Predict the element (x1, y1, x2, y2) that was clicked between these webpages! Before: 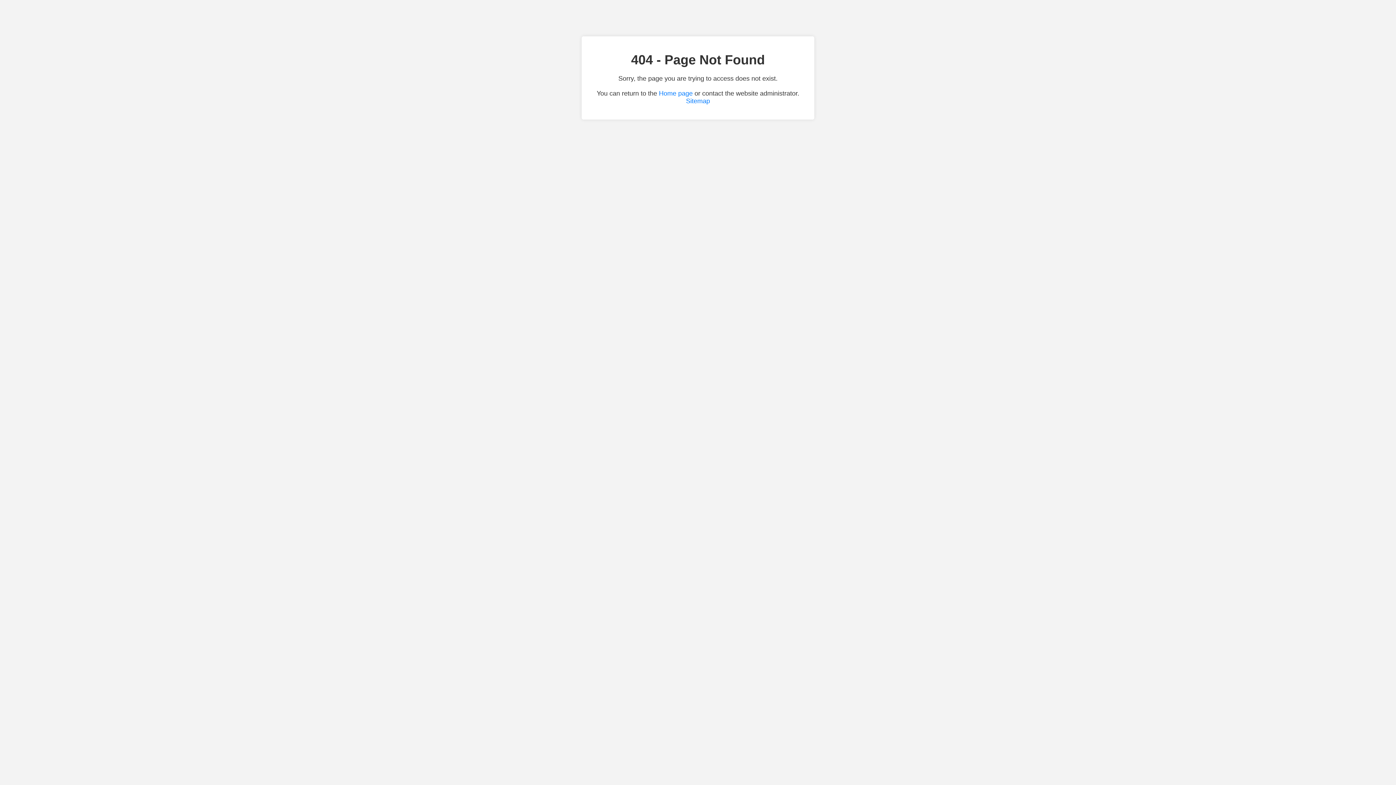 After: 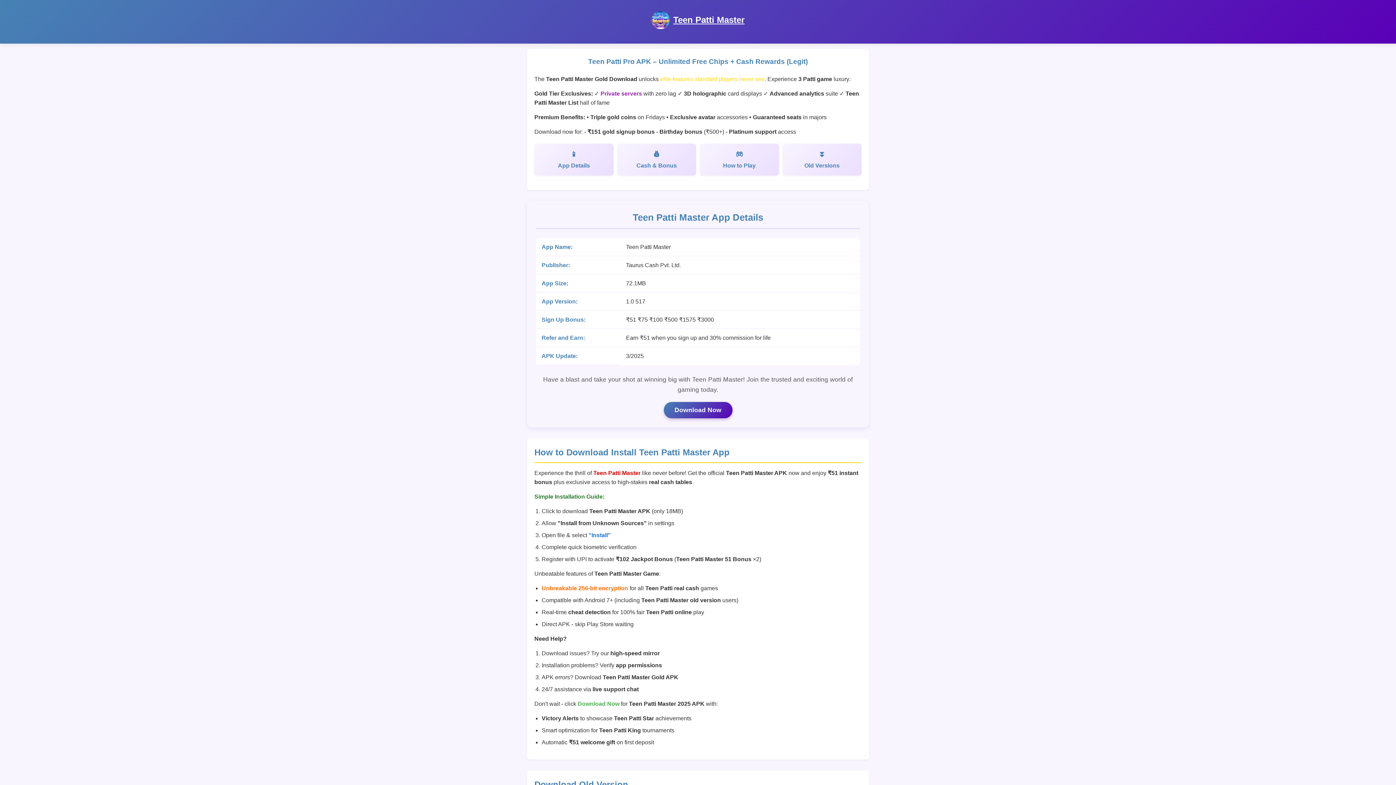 Action: label: Home page bbox: (659, 89, 692, 97)